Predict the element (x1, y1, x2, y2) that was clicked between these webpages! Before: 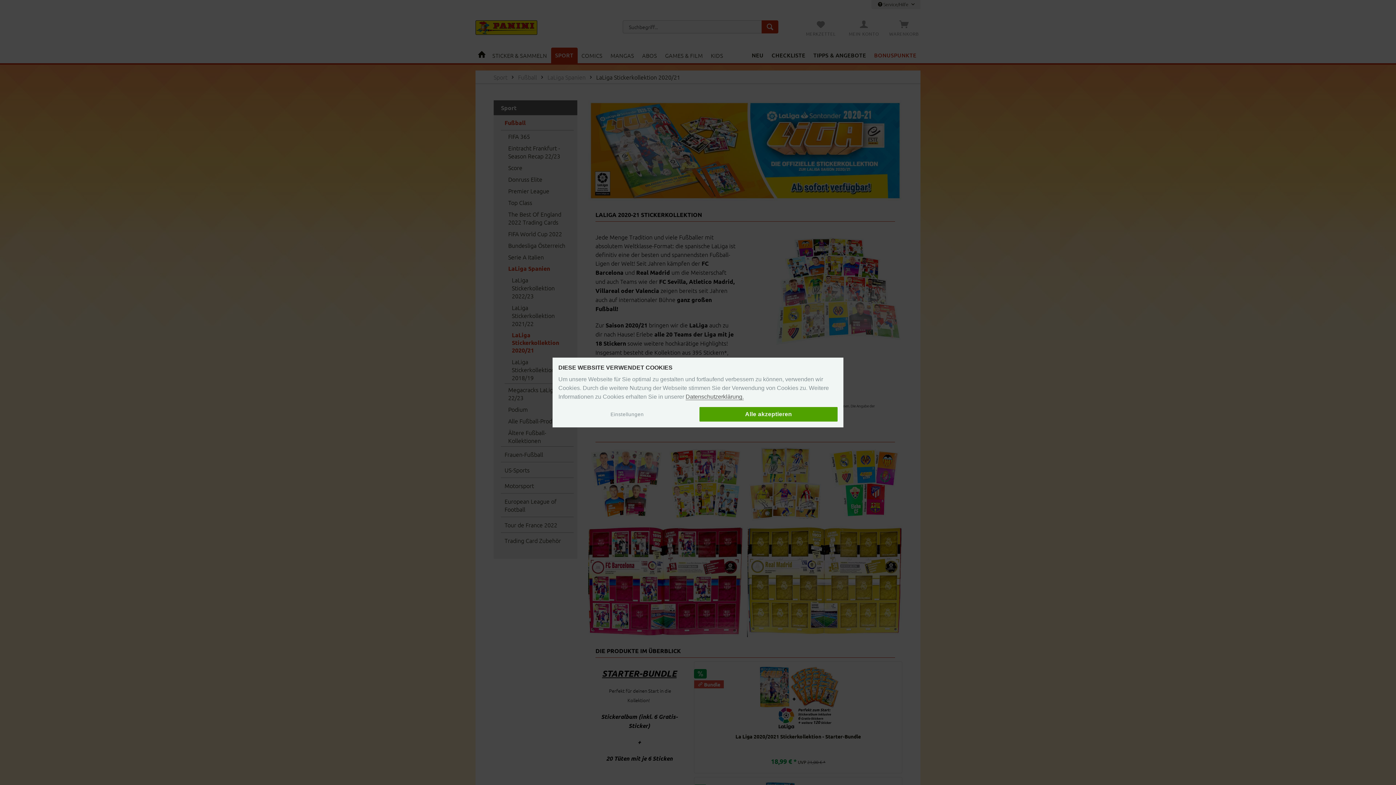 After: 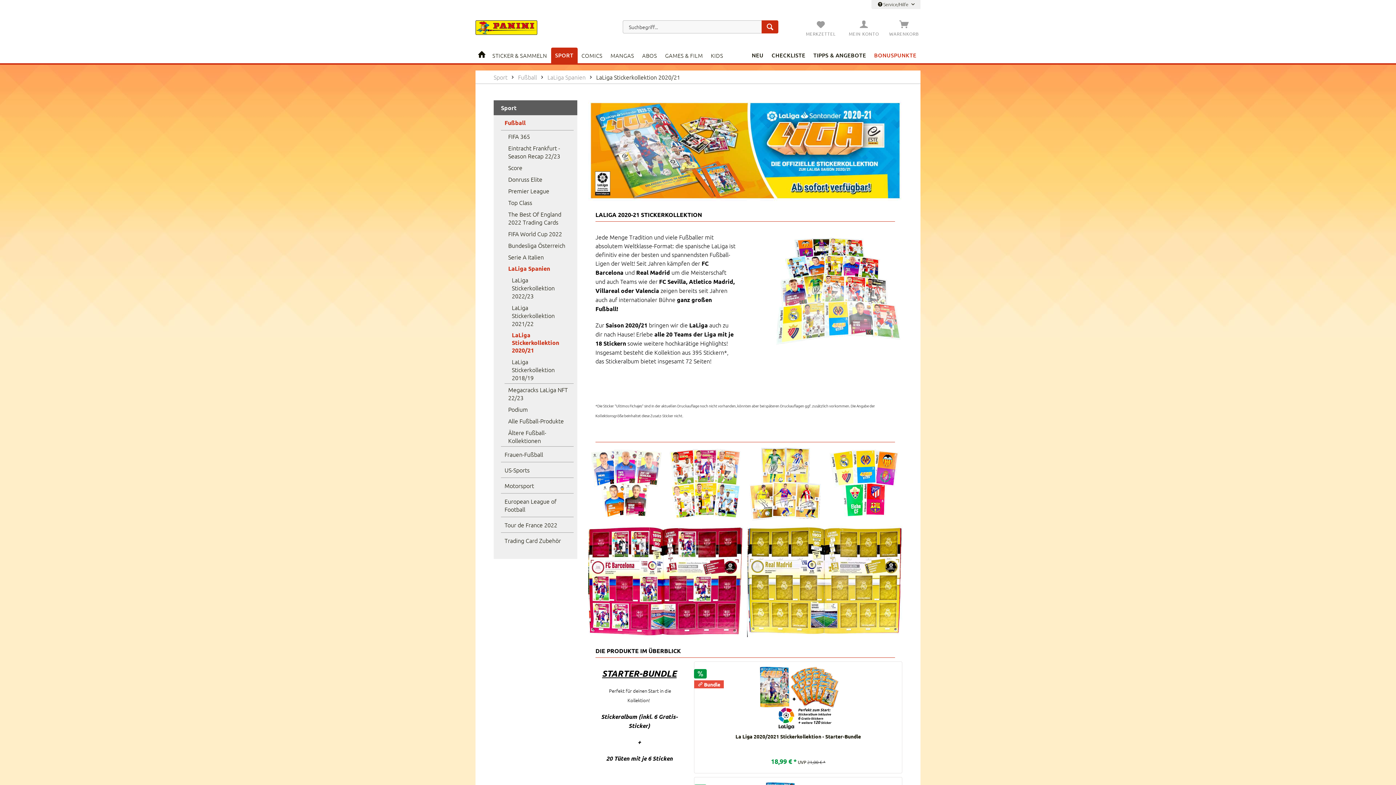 Action: label: Alle akzeptieren bbox: (699, 407, 837, 421)